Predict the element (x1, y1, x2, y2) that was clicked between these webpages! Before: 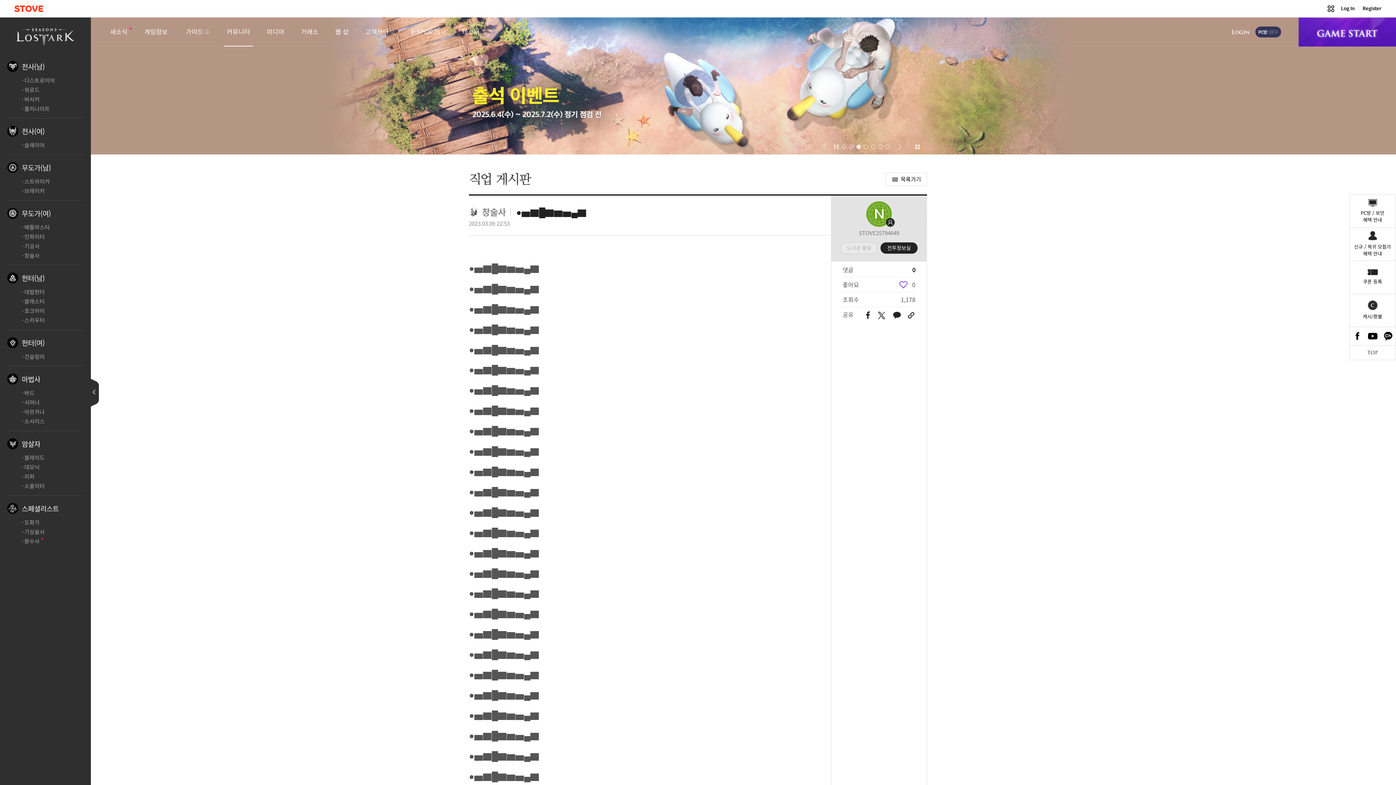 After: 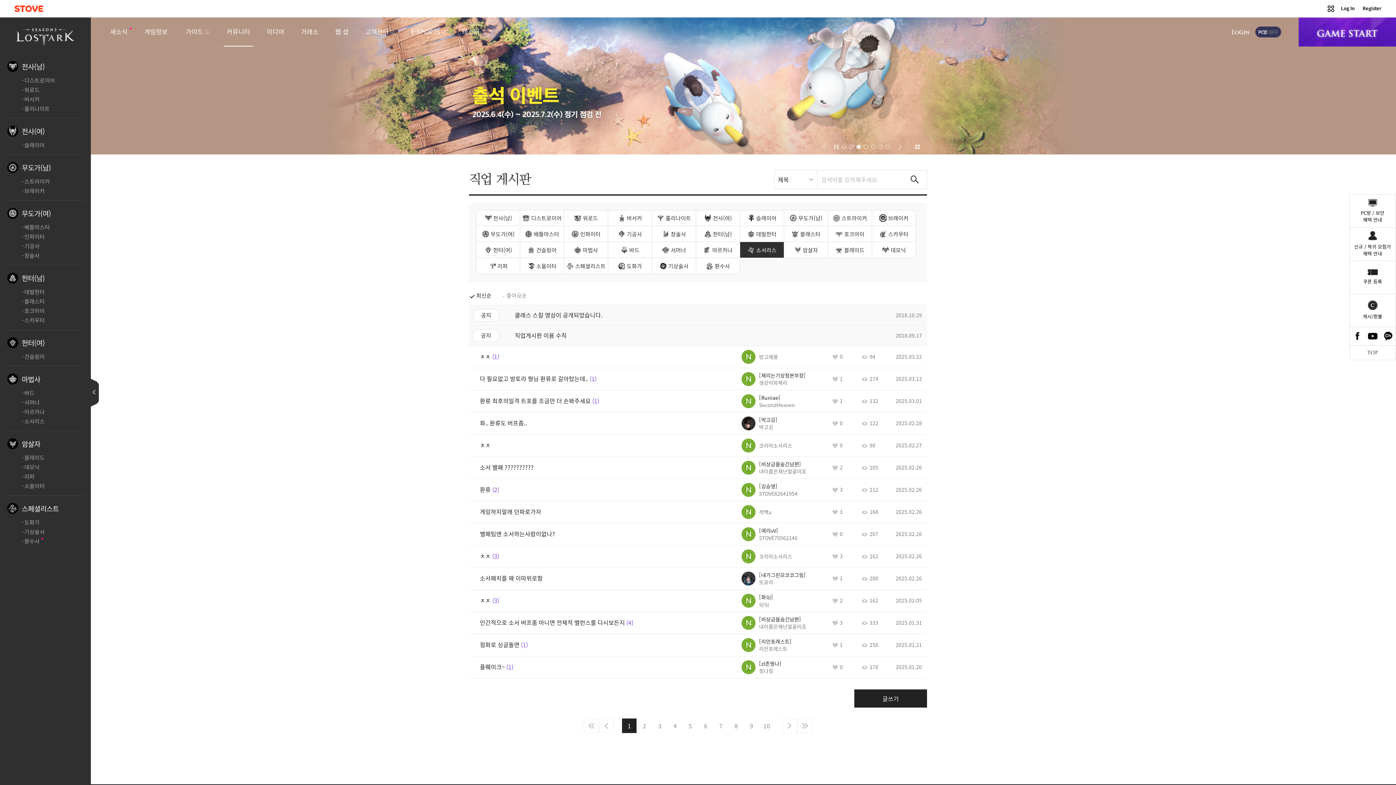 Action: bbox: (21, 417, 44, 425) label: 소서리스